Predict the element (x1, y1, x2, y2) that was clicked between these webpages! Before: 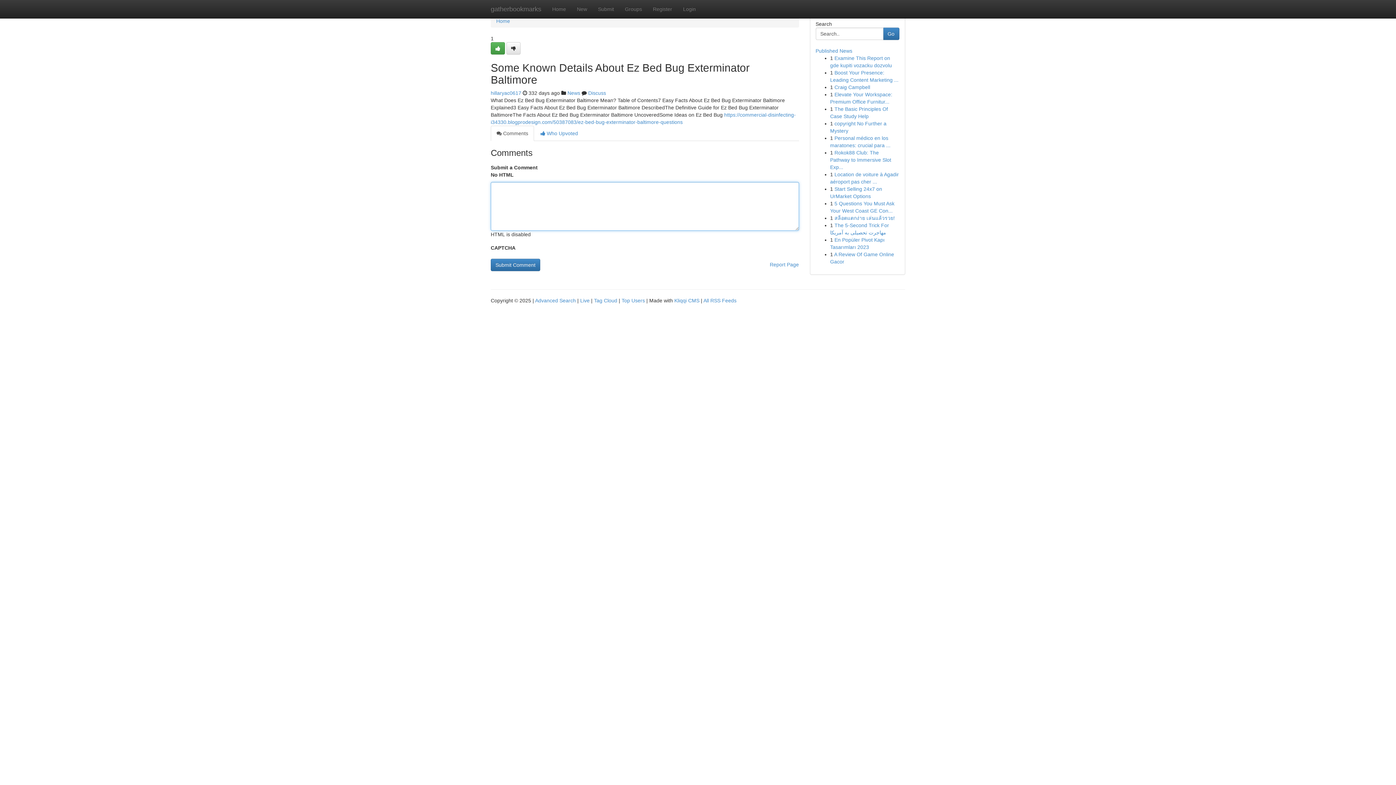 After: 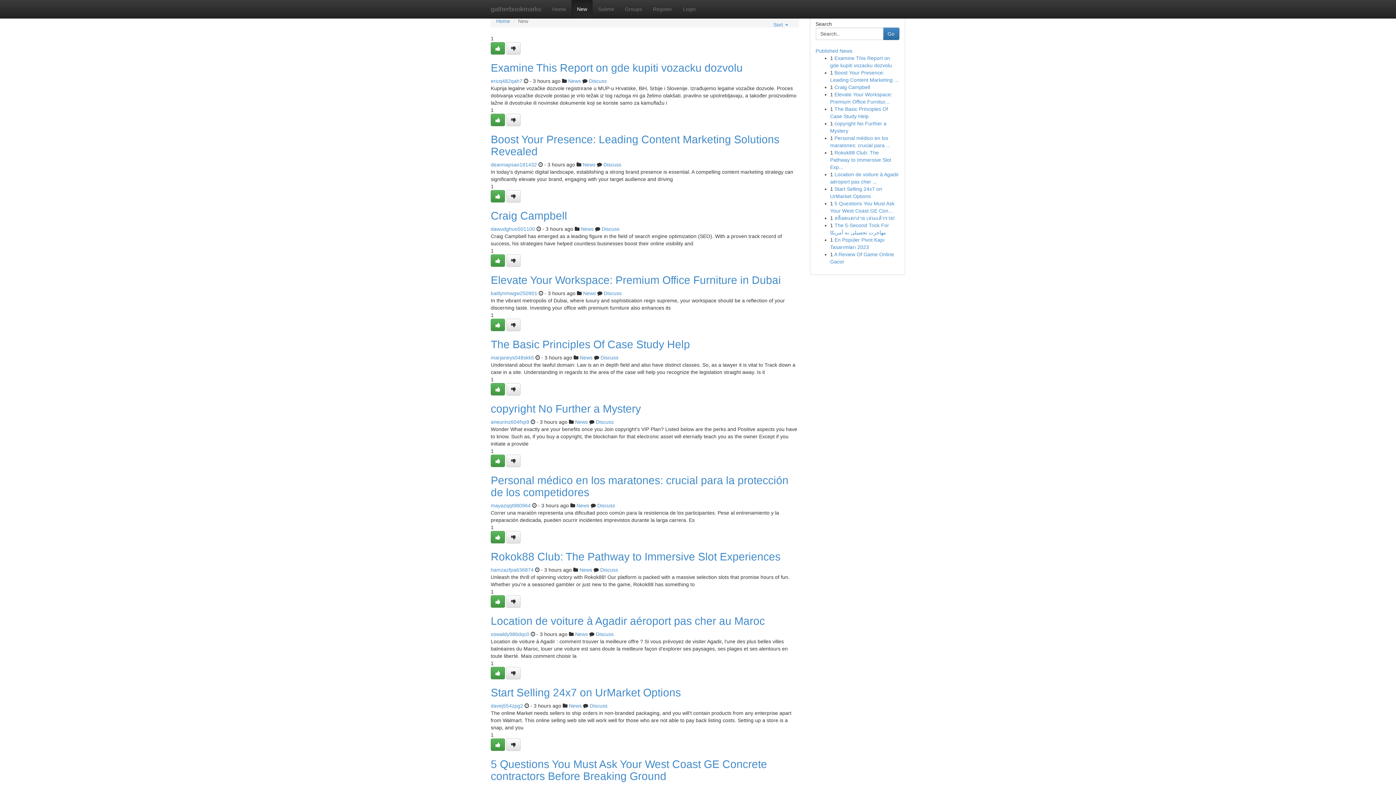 Action: label: New bbox: (571, 0, 592, 18)